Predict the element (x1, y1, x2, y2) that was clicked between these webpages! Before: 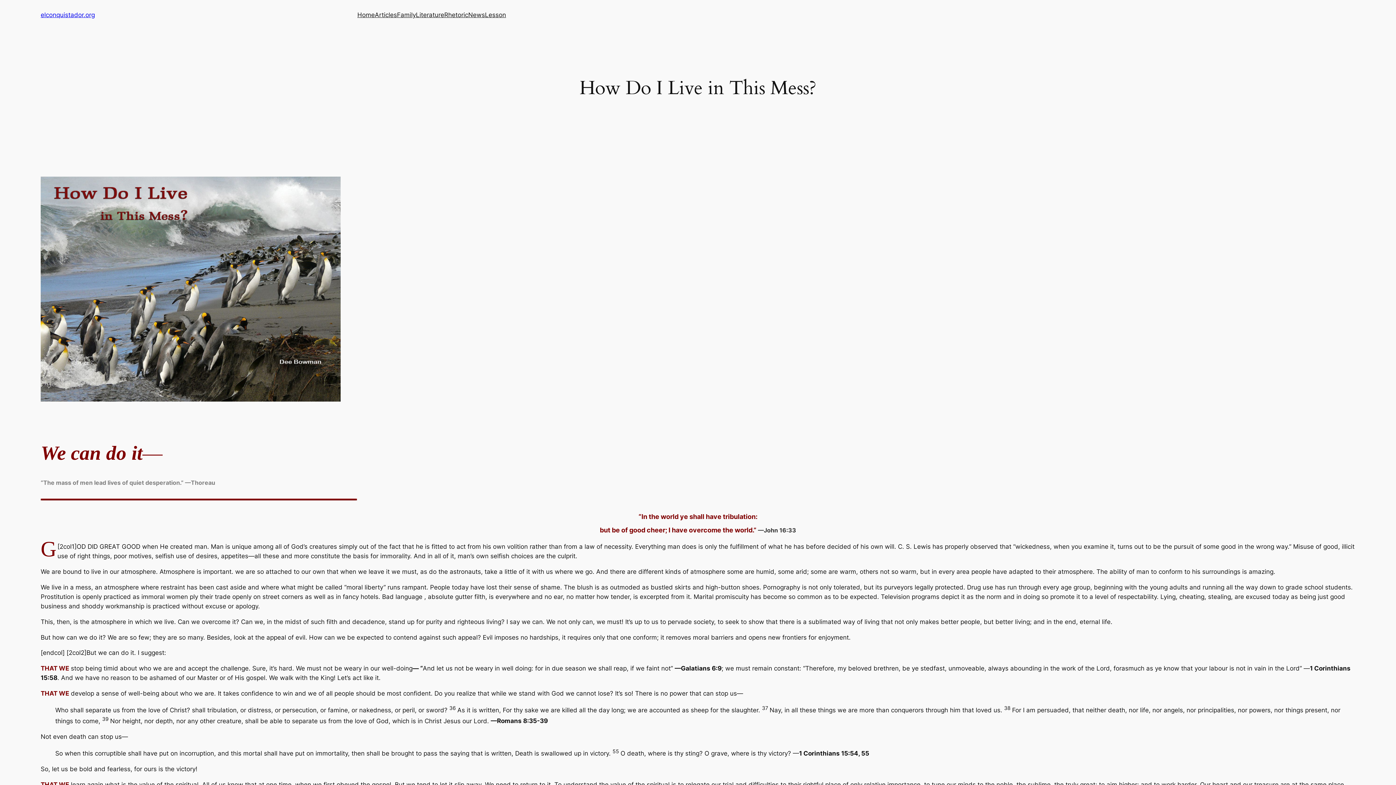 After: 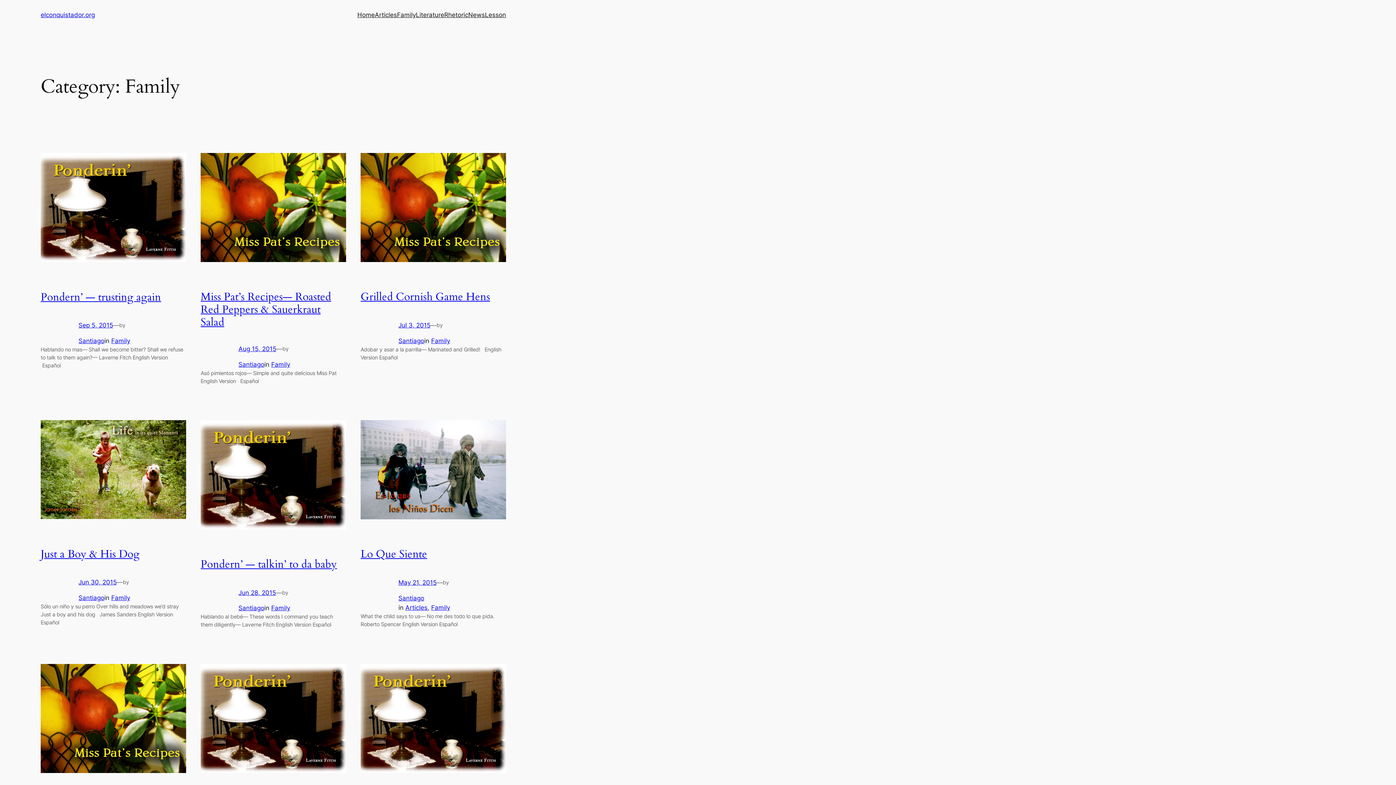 Action: label: Family bbox: (397, 10, 416, 19)